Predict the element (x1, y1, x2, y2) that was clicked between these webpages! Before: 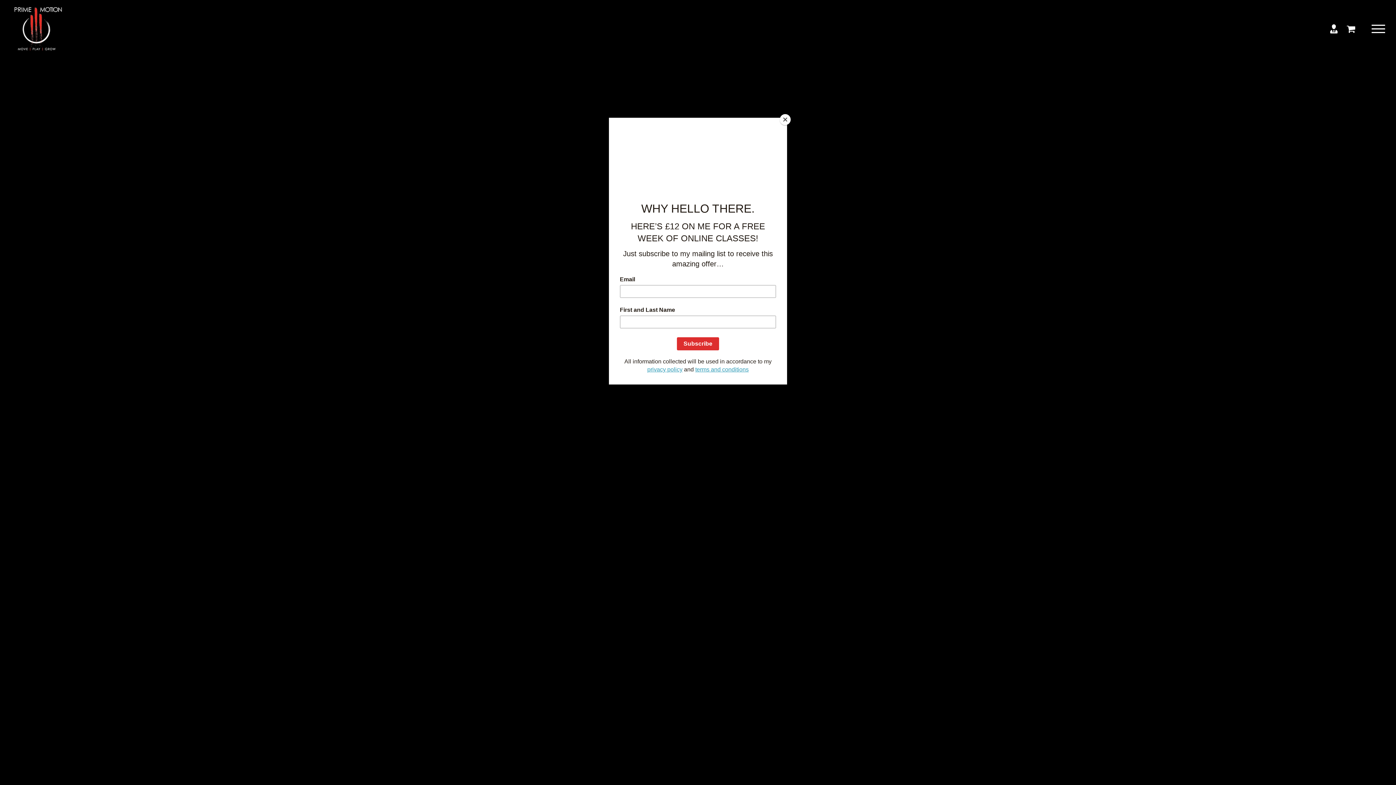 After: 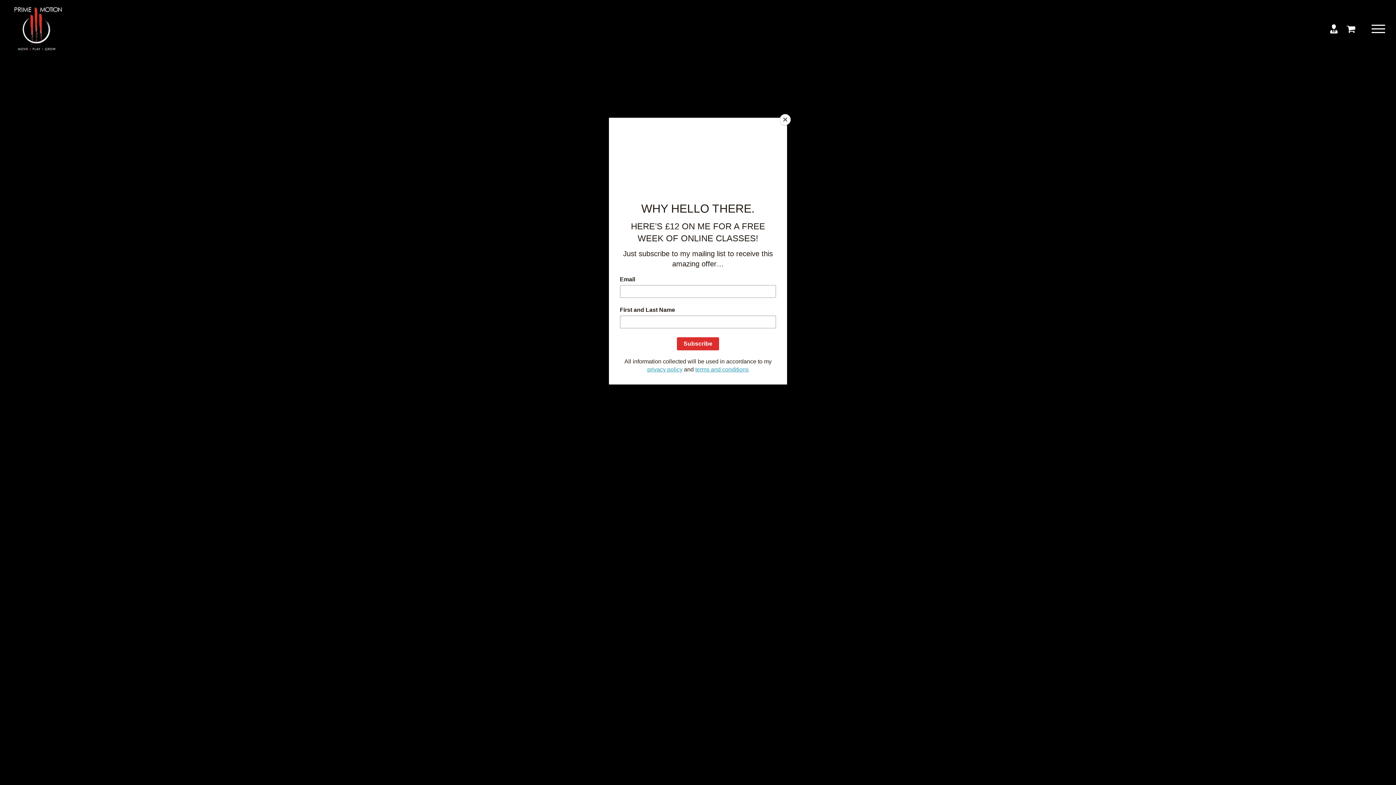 Action: label: Toggle Shopping Cart bbox: (1347, 24, 1355, 33)